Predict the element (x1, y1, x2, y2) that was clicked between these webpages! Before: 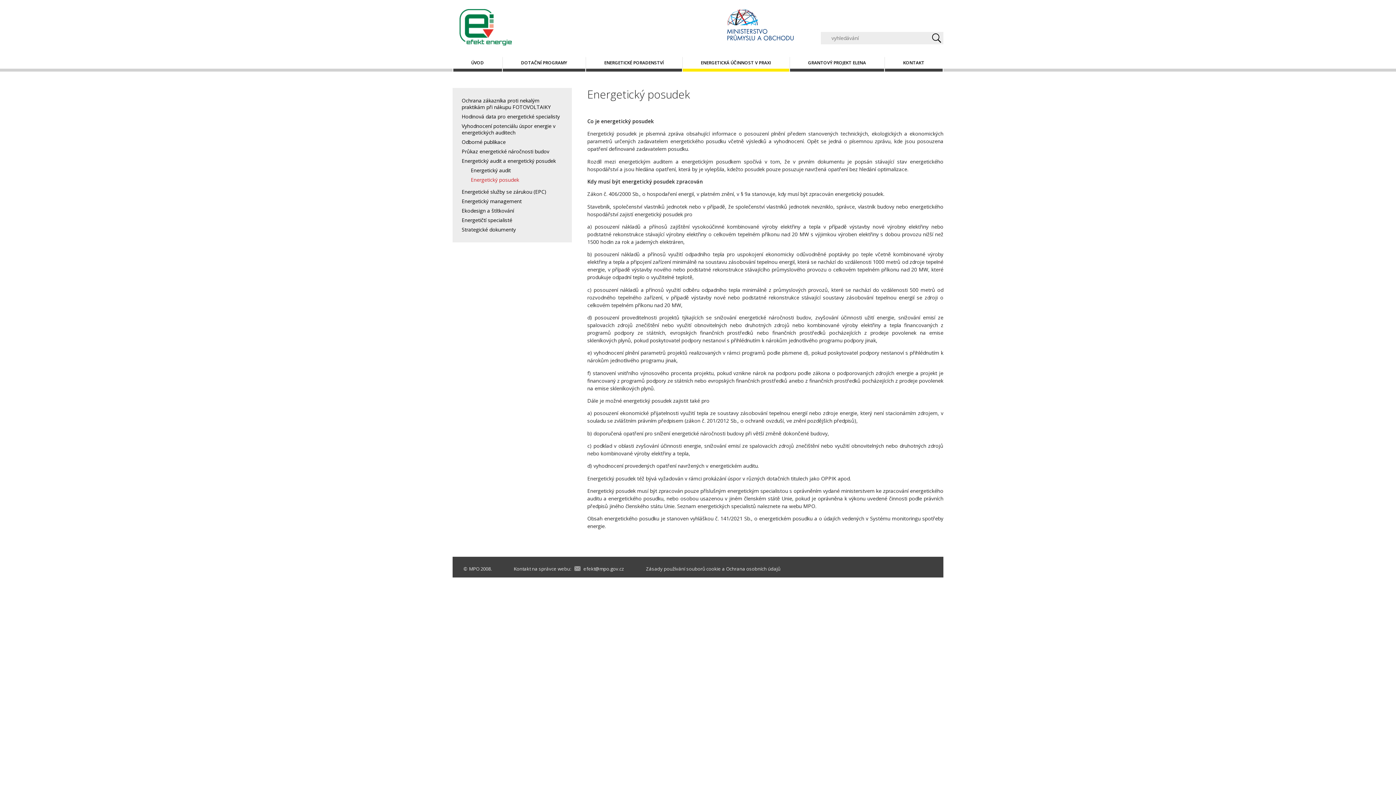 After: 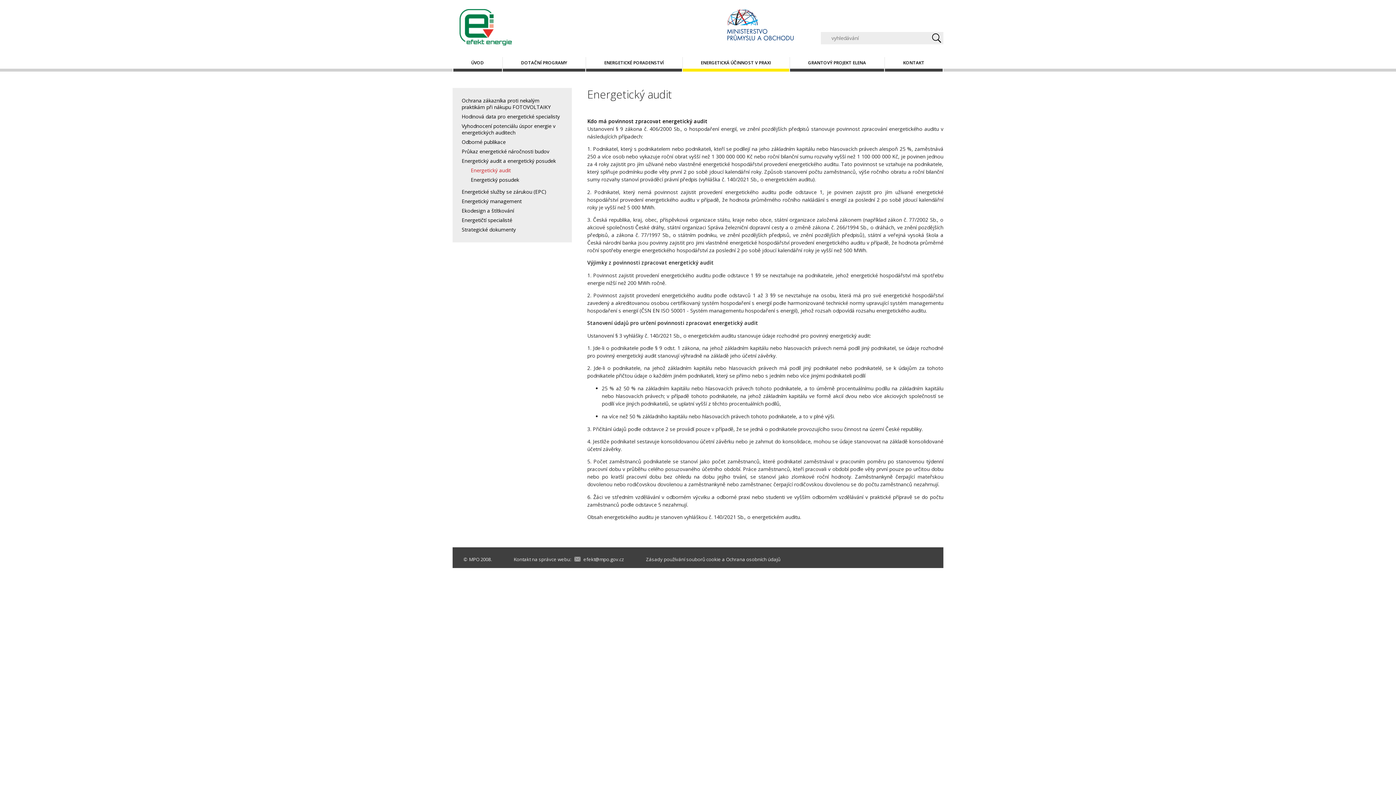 Action: label: Energetický audit bbox: (452, 165, 571, 175)